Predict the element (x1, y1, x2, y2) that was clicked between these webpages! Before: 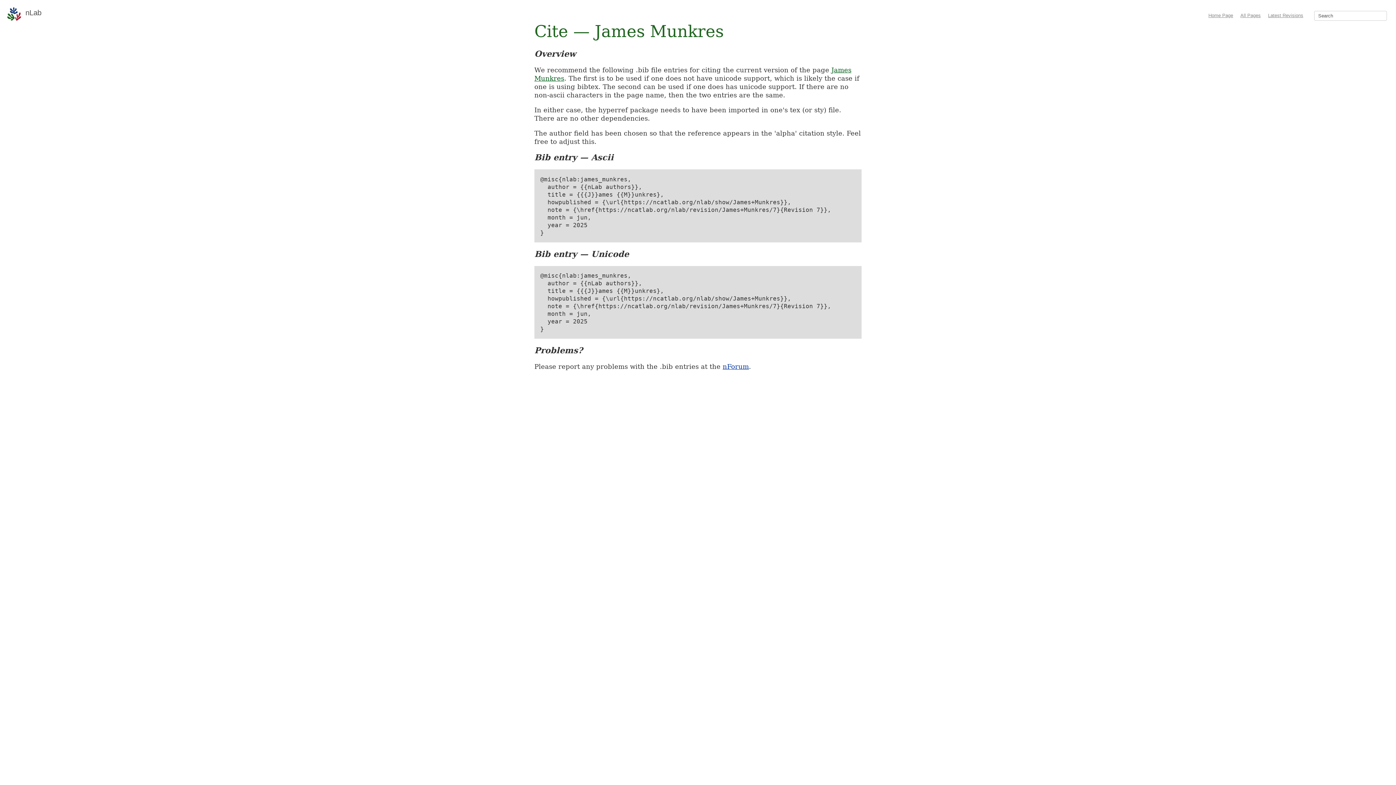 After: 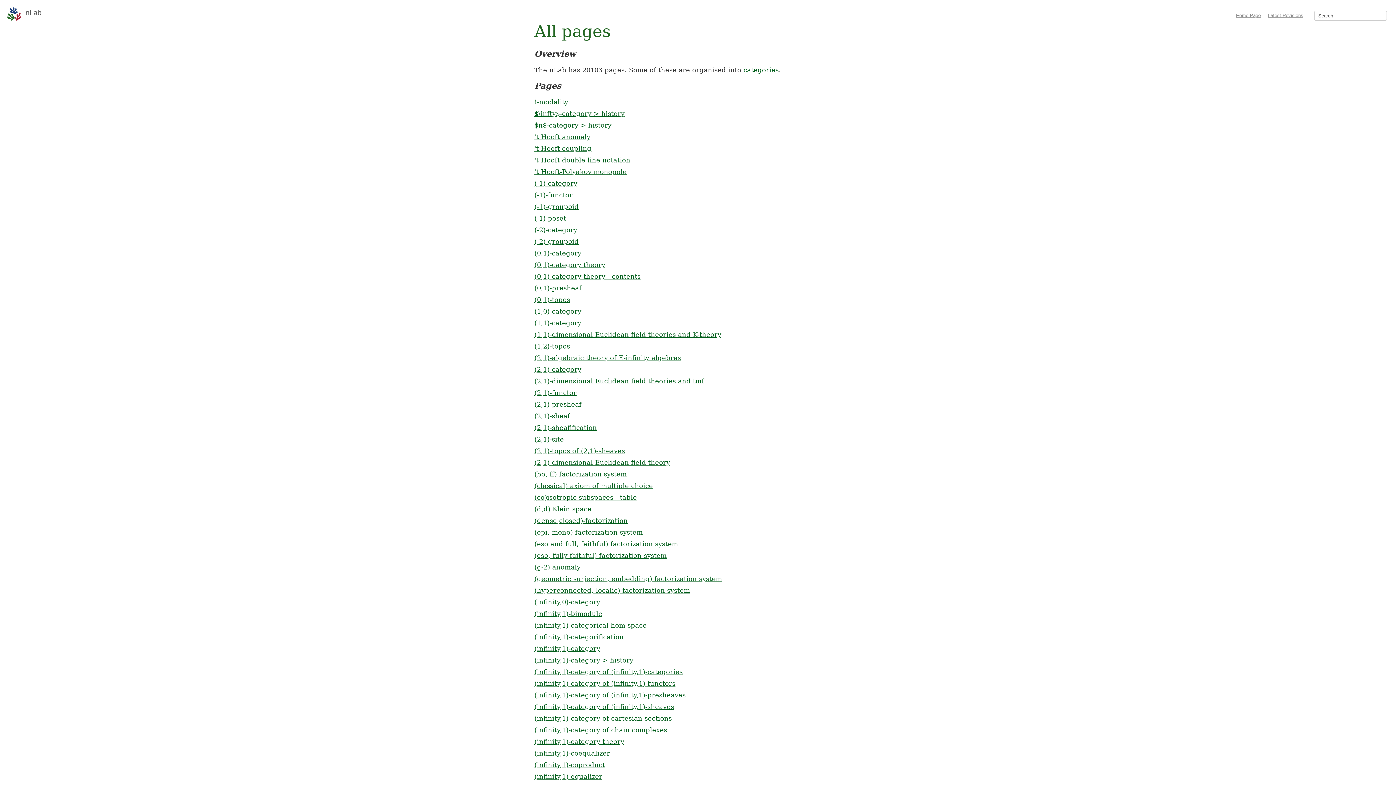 Action: bbox: (1240, 12, 1261, 18) label: All Pages